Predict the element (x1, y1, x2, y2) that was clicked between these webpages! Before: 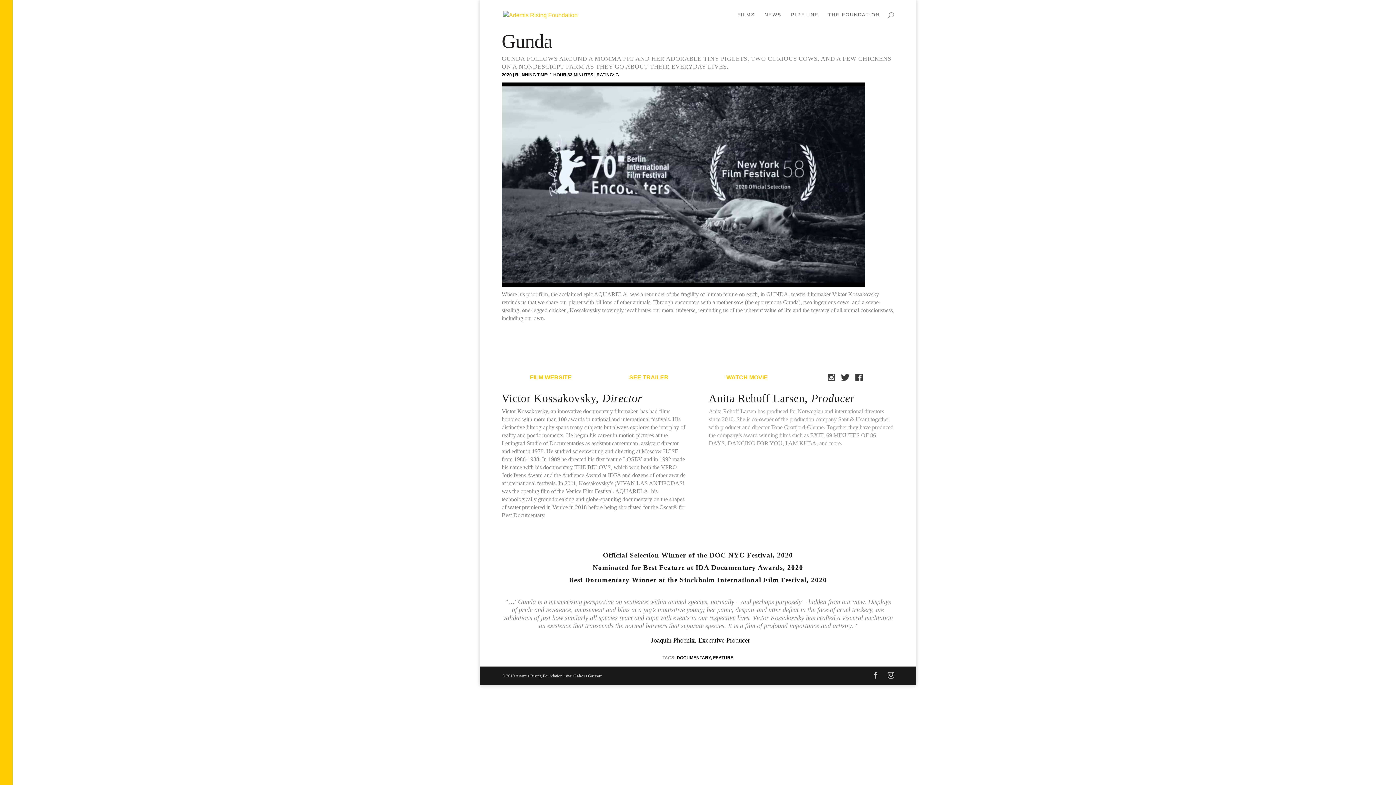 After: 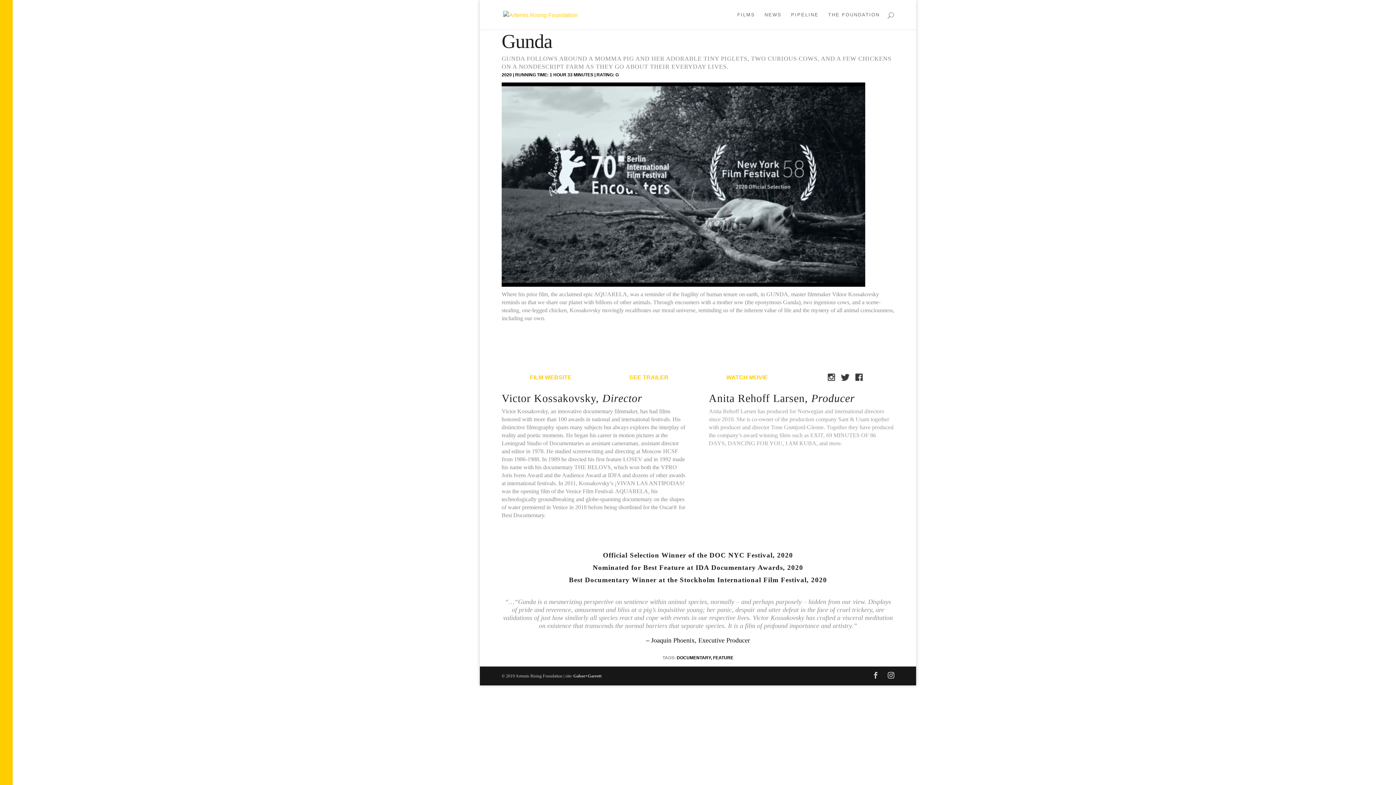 Action: bbox: (828, 376, 835, 382)